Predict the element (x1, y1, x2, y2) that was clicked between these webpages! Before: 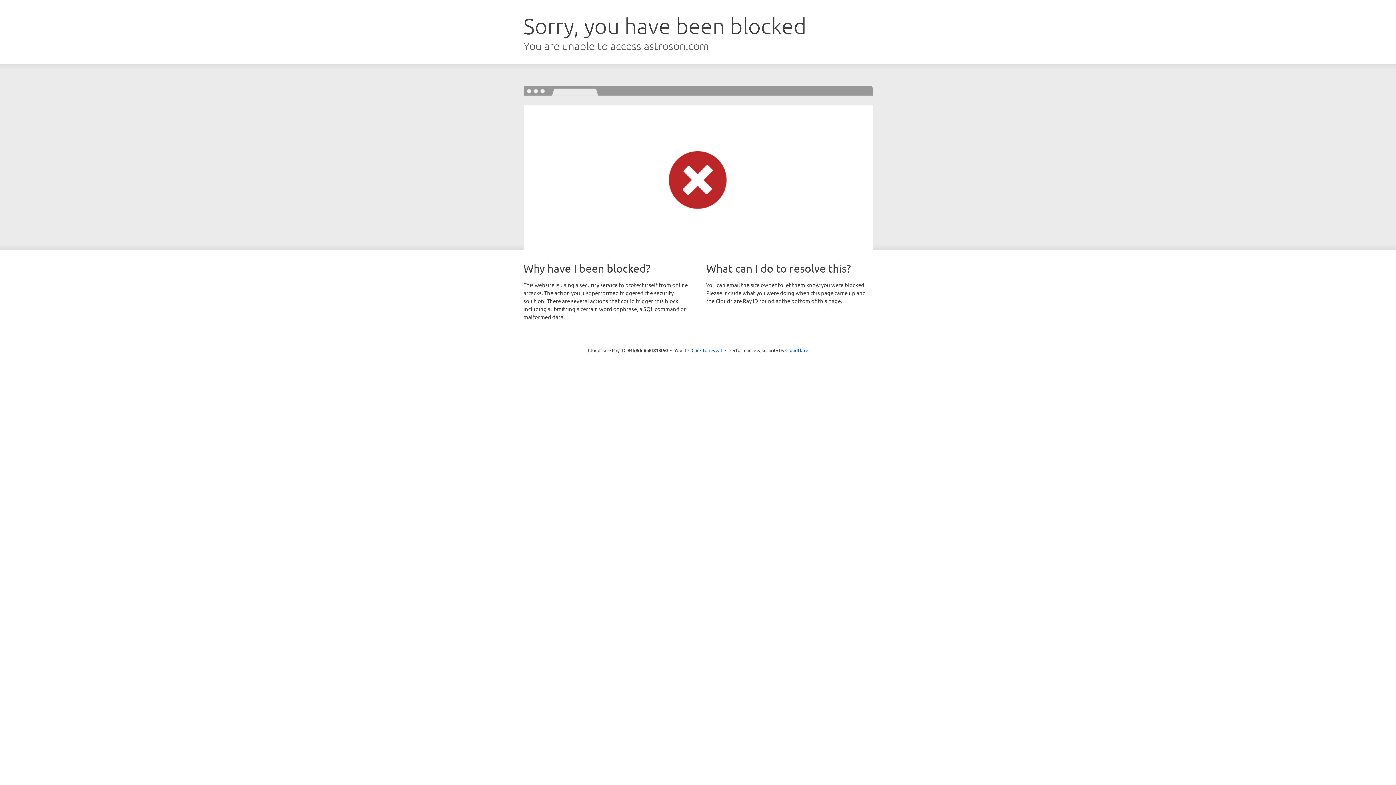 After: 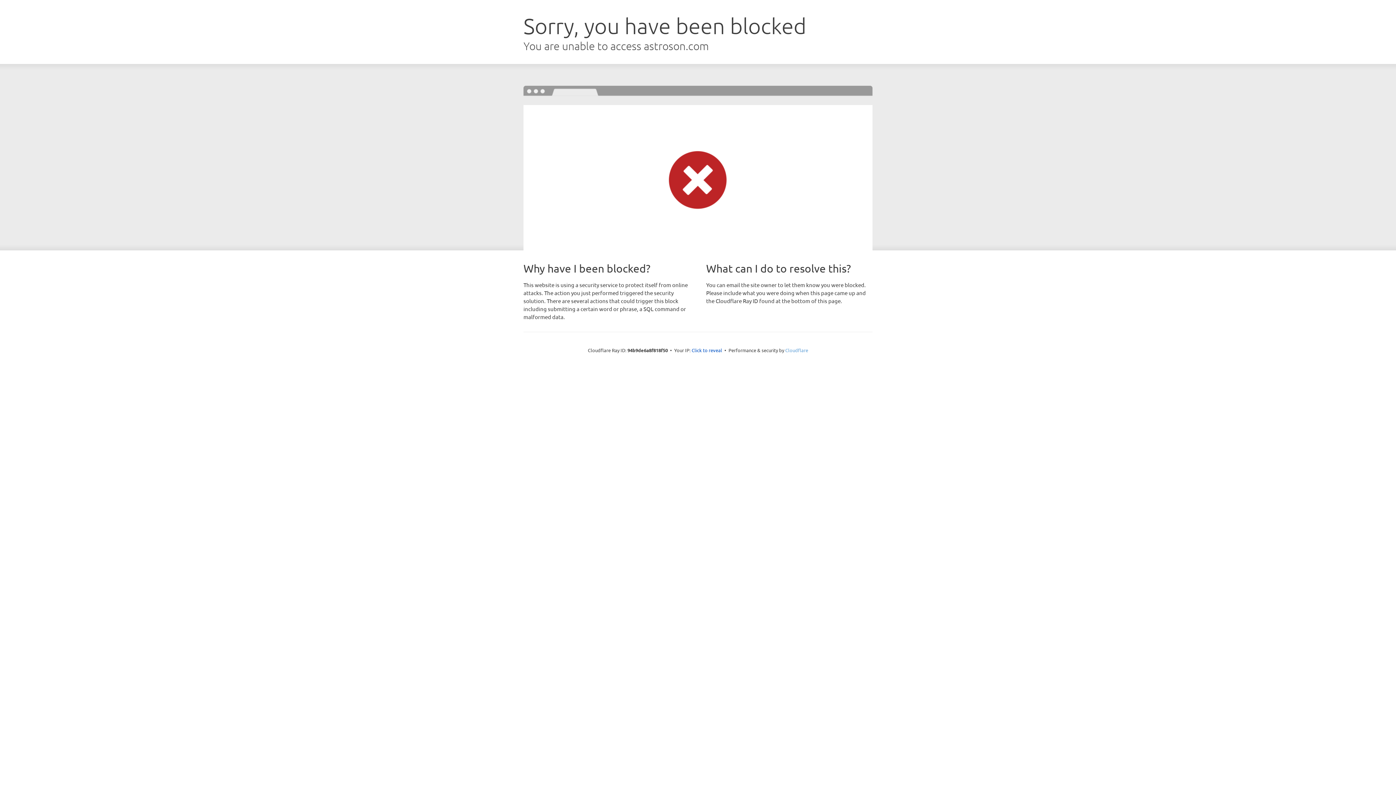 Action: label: Cloudflare bbox: (785, 347, 808, 353)